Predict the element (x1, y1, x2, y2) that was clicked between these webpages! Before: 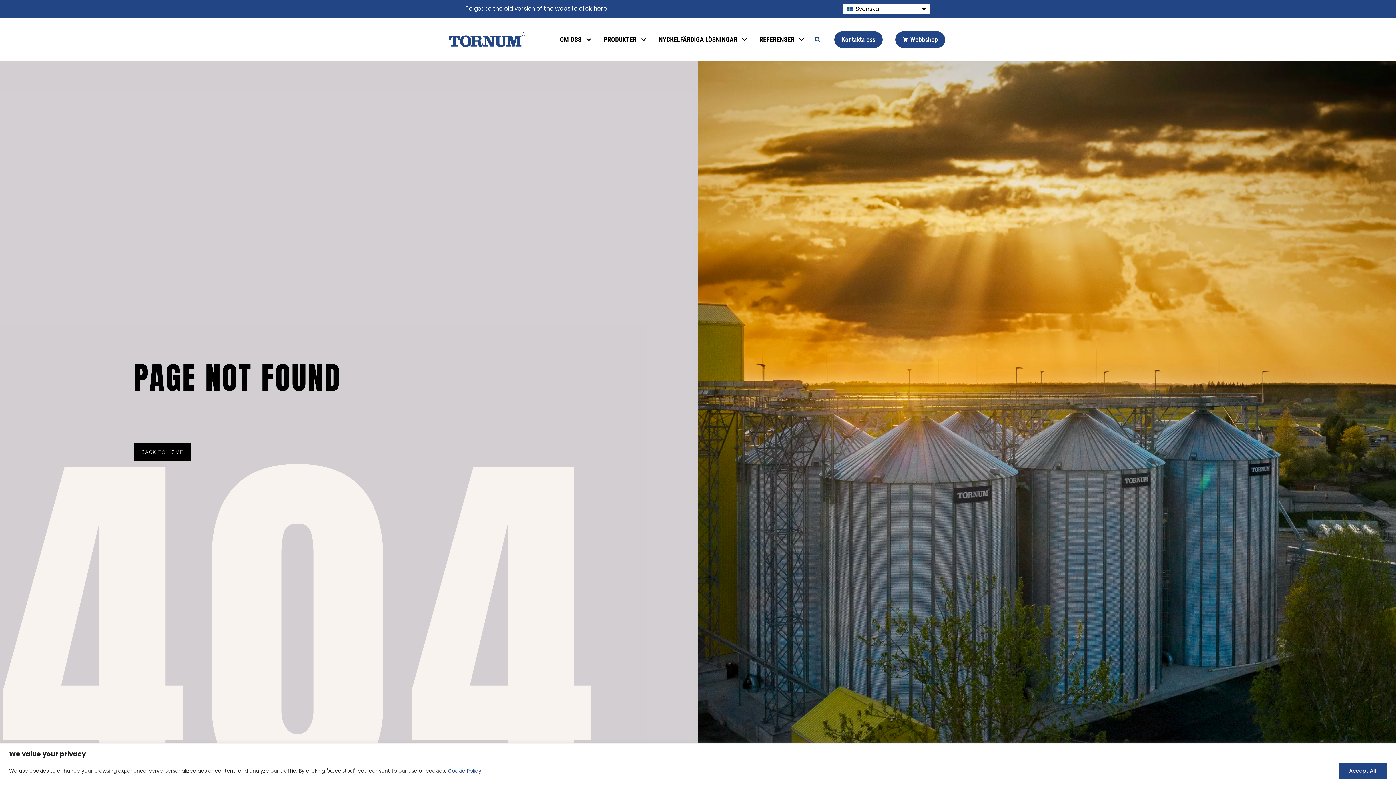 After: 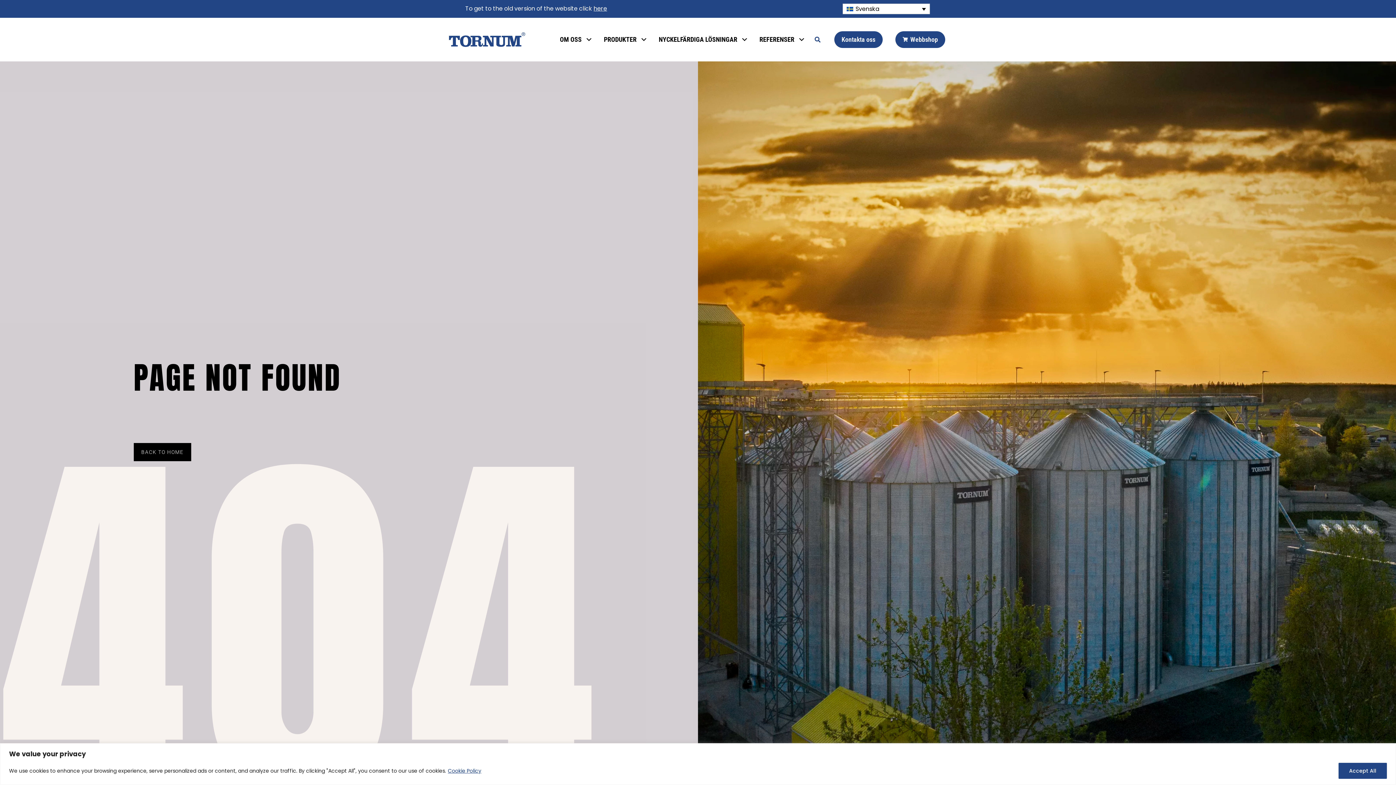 Action: label: Cookie Policy bbox: (447, 767, 481, 775)